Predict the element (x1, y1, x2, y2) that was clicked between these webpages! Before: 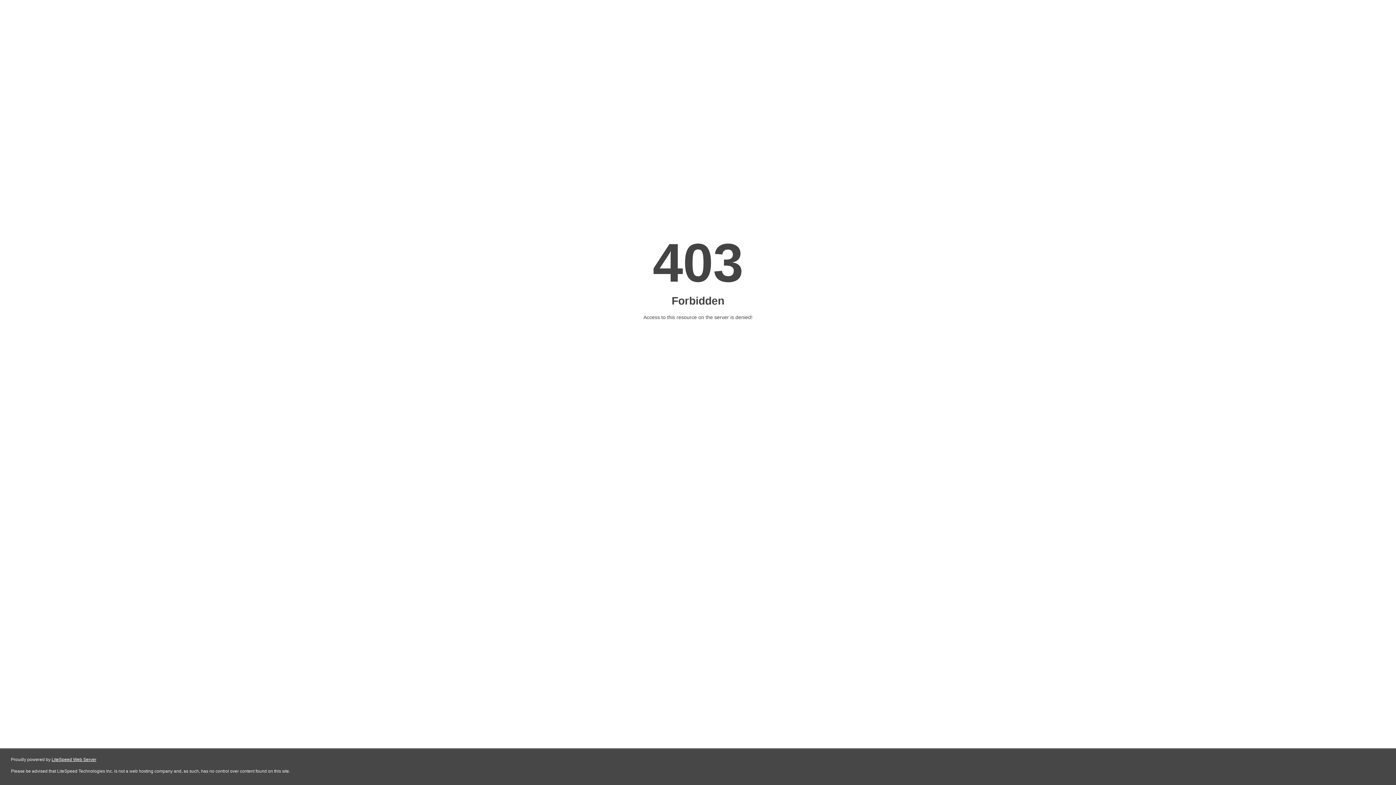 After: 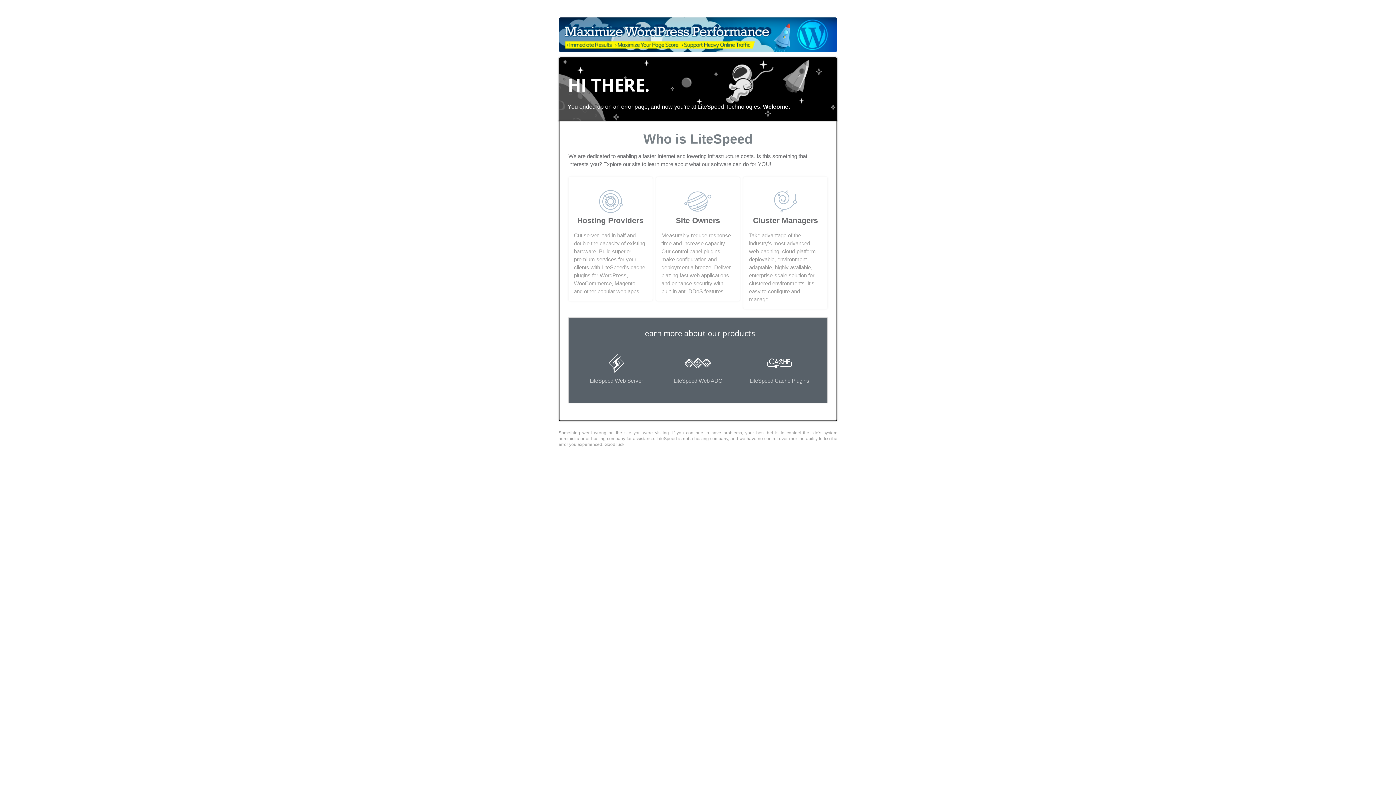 Action: bbox: (51, 757, 96, 762) label: LiteSpeed Web Server